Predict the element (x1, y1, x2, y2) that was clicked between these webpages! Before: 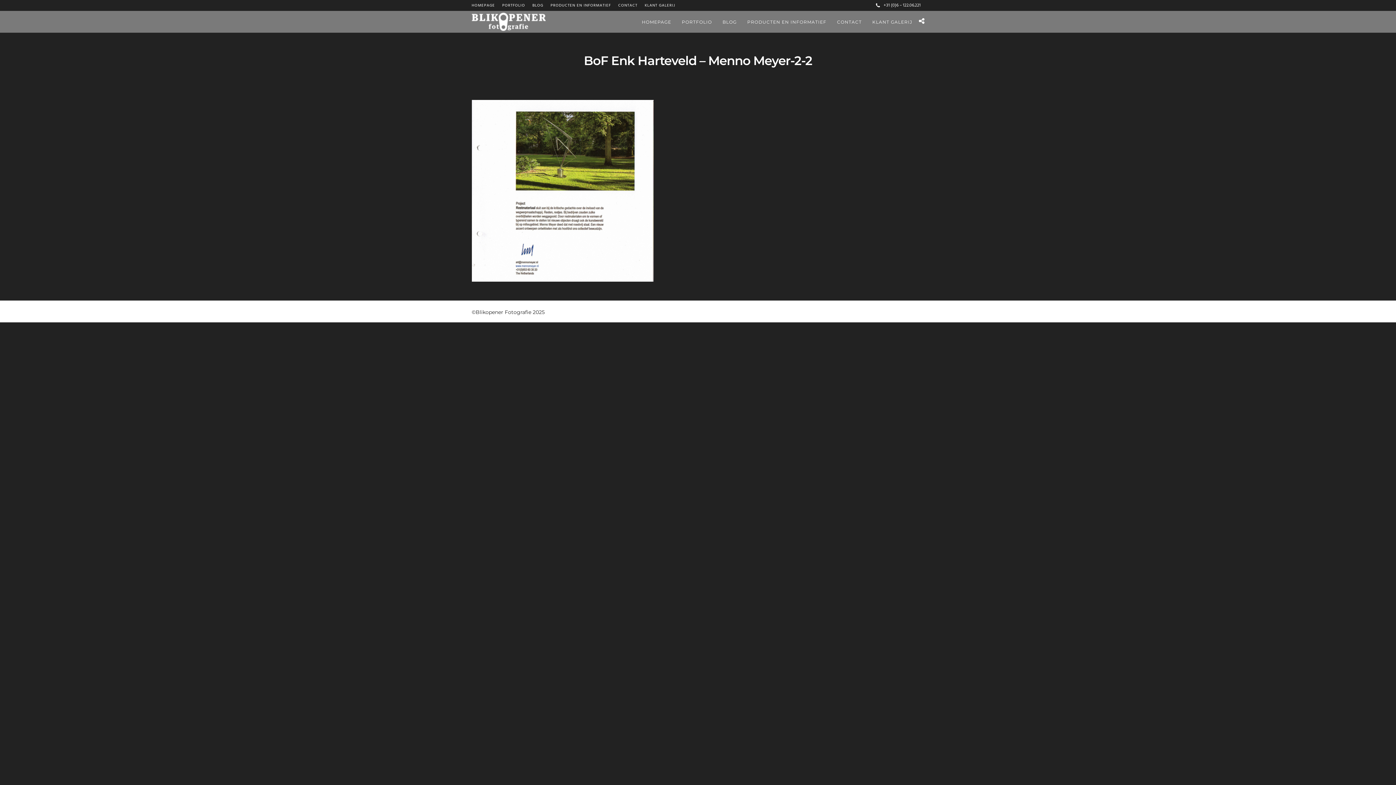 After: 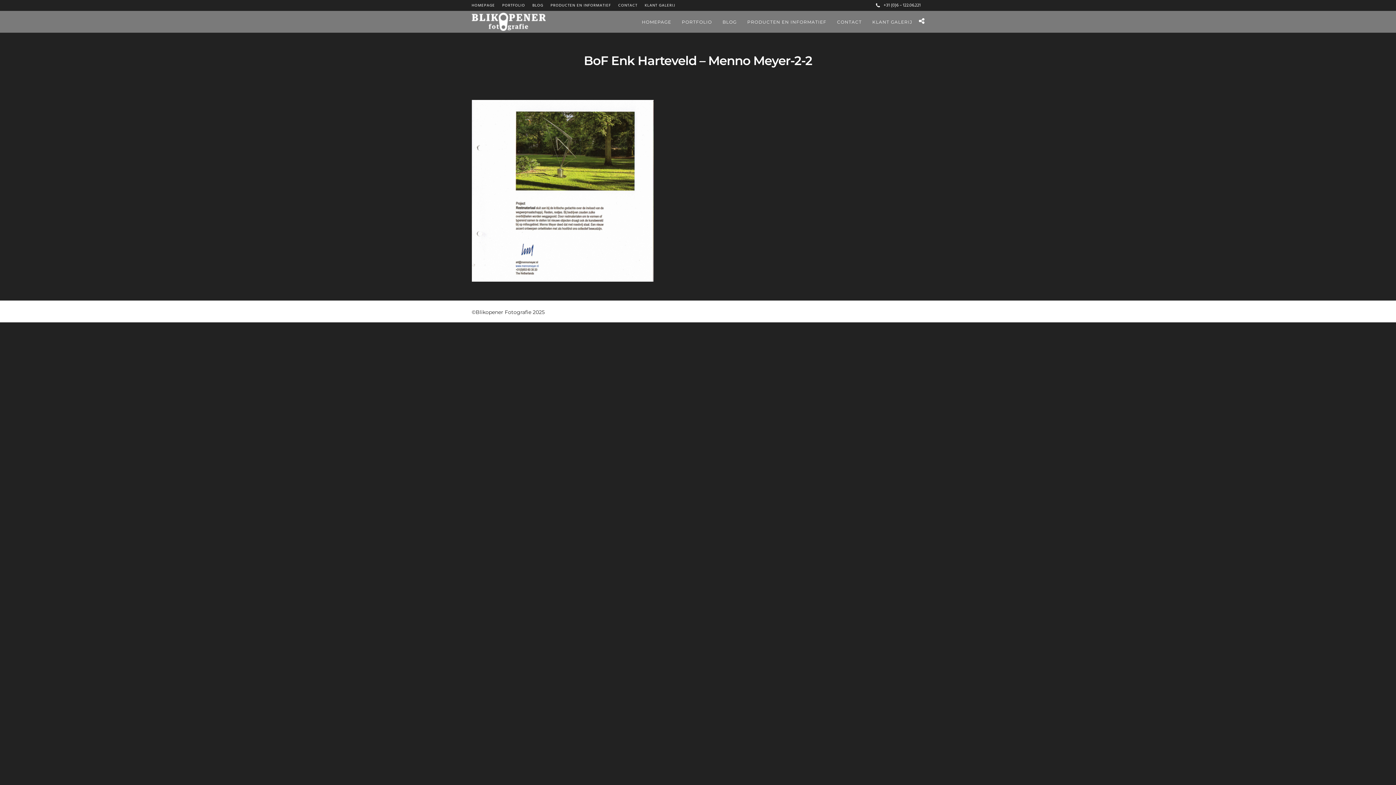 Action: label: +31 (0)6 – 122.06.221 bbox: (876, 1, 920, 9)